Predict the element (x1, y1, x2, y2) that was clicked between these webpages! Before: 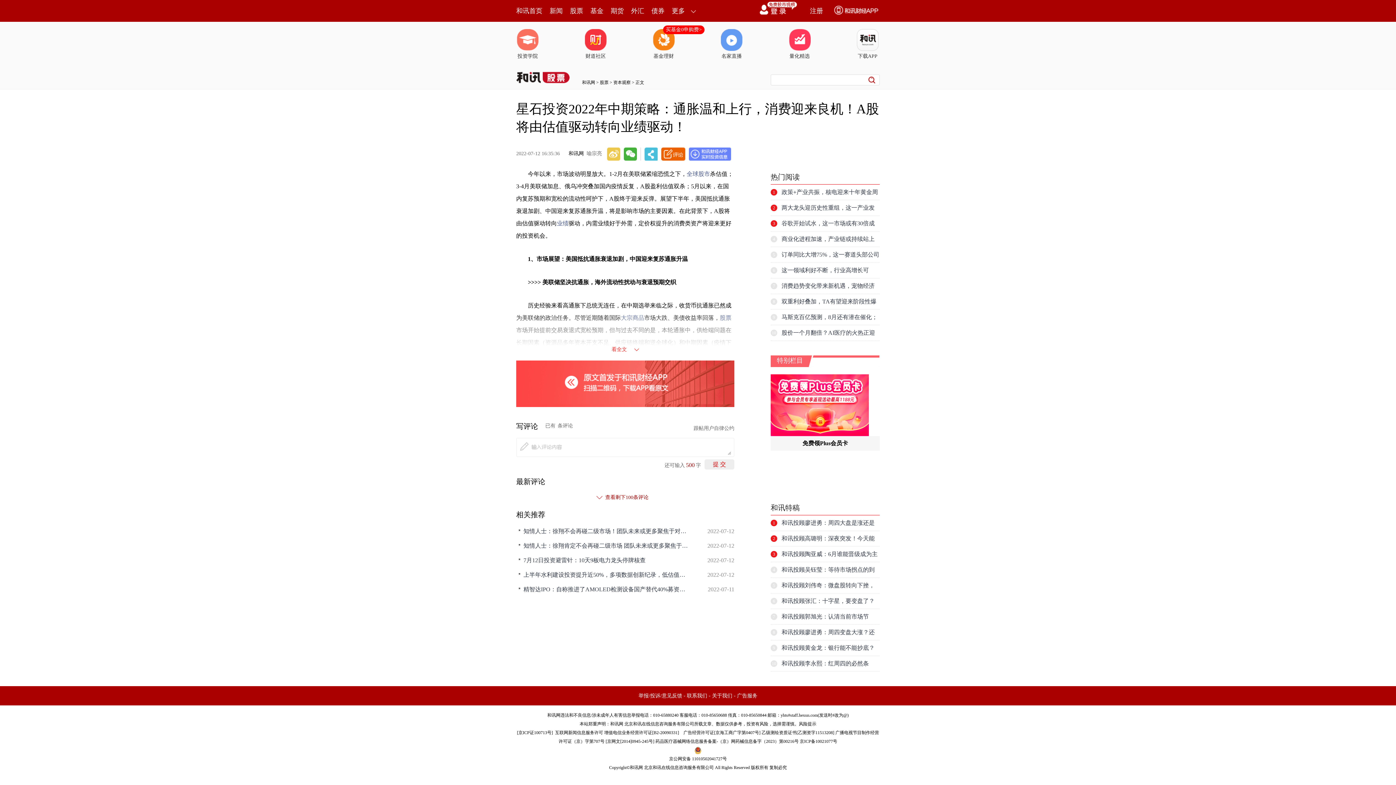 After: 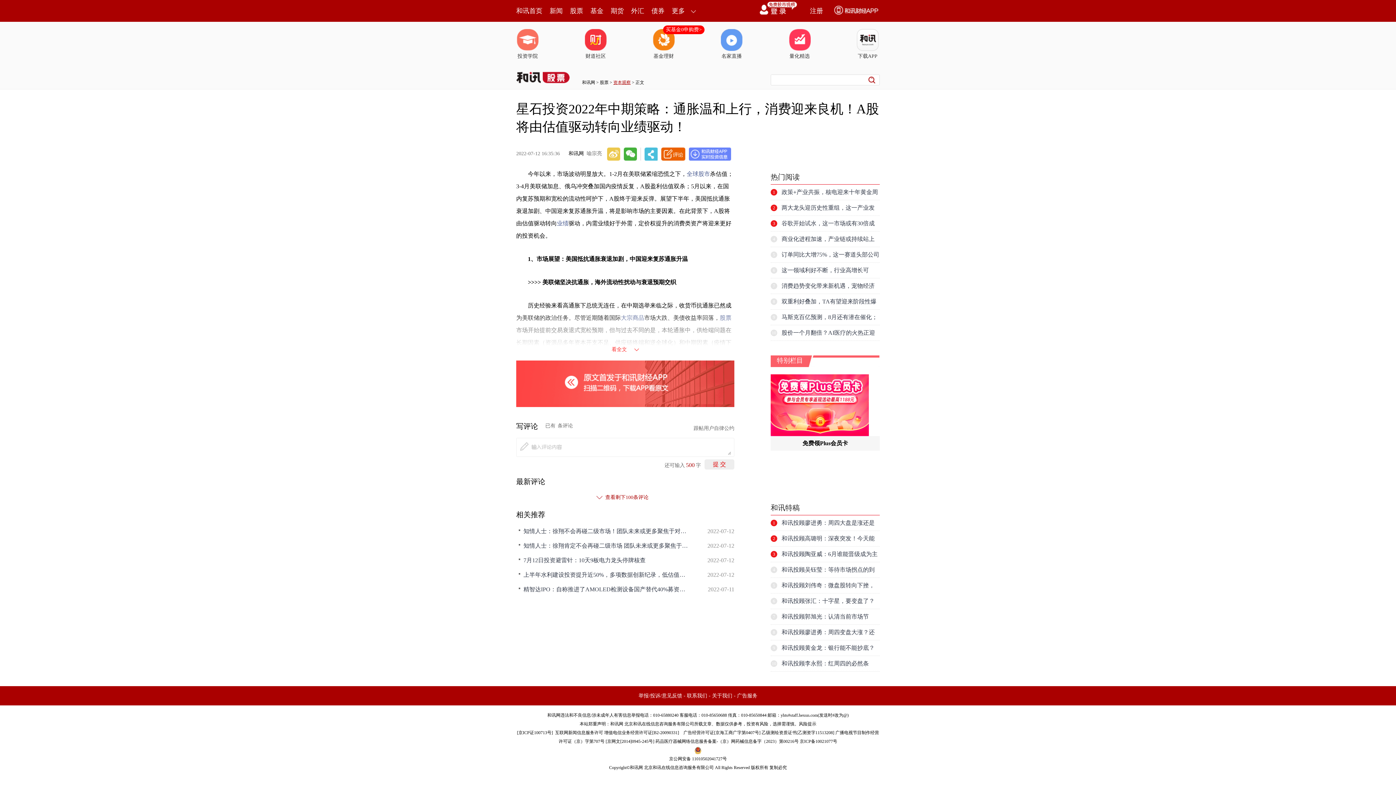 Action: bbox: (613, 80, 630, 85) label: 资本观察